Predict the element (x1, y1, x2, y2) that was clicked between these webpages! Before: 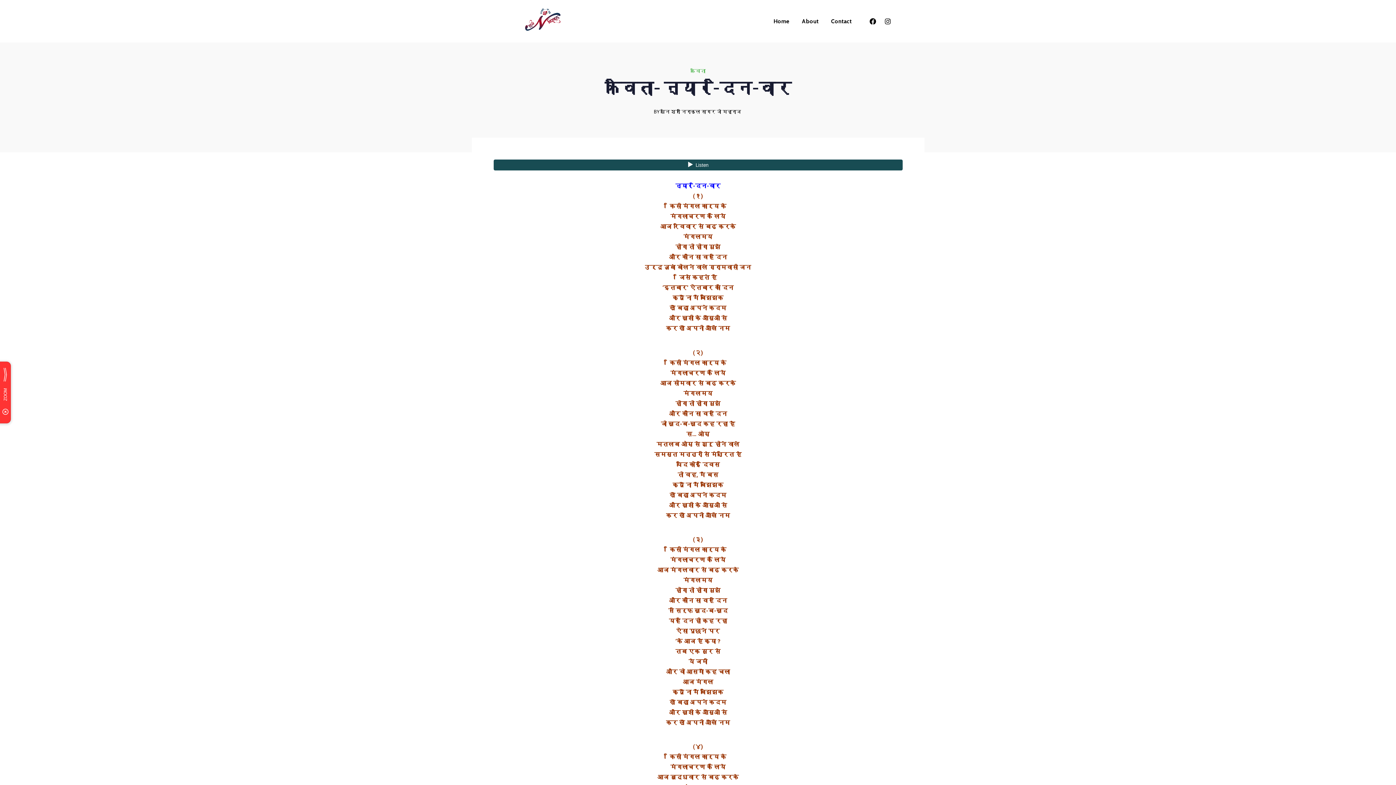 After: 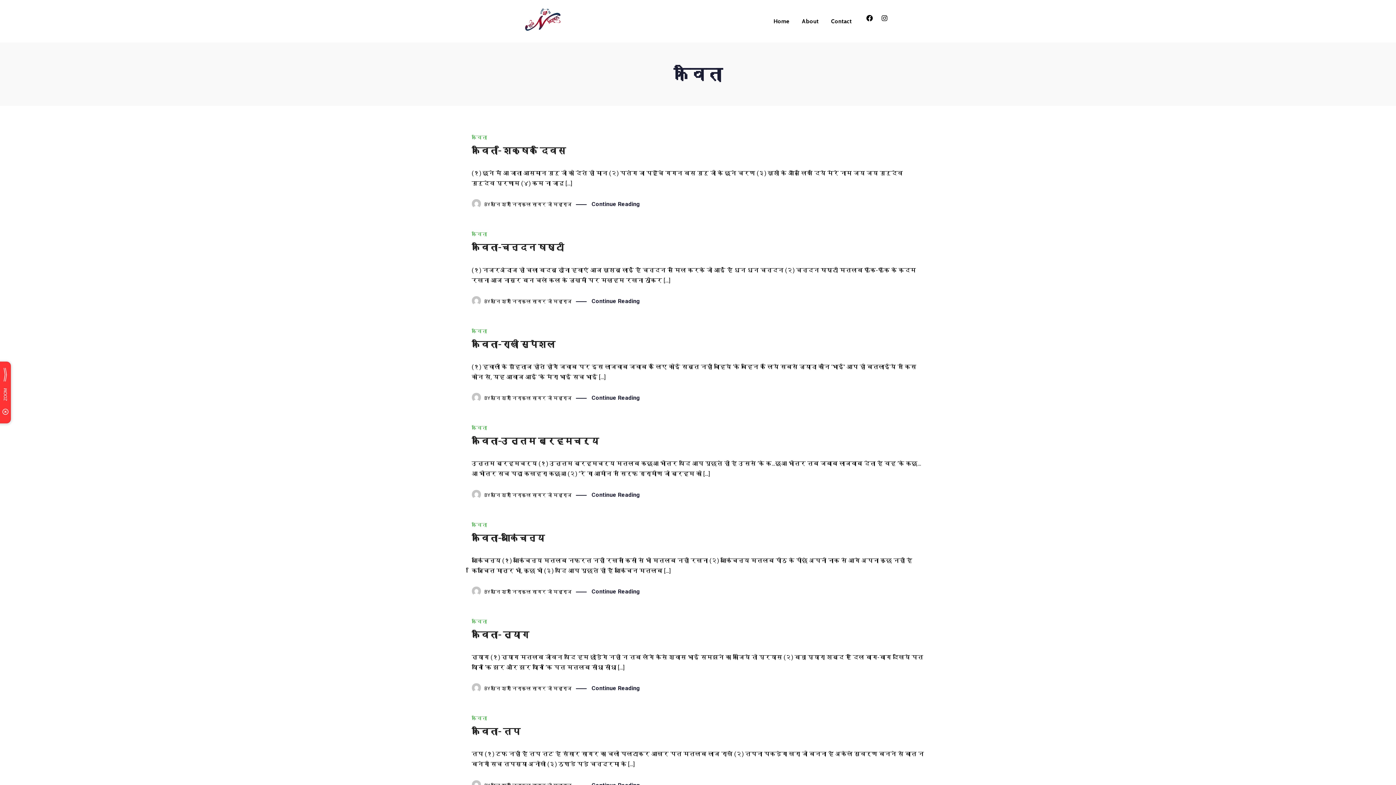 Action: label: कविता bbox: (690, 68, 705, 73)